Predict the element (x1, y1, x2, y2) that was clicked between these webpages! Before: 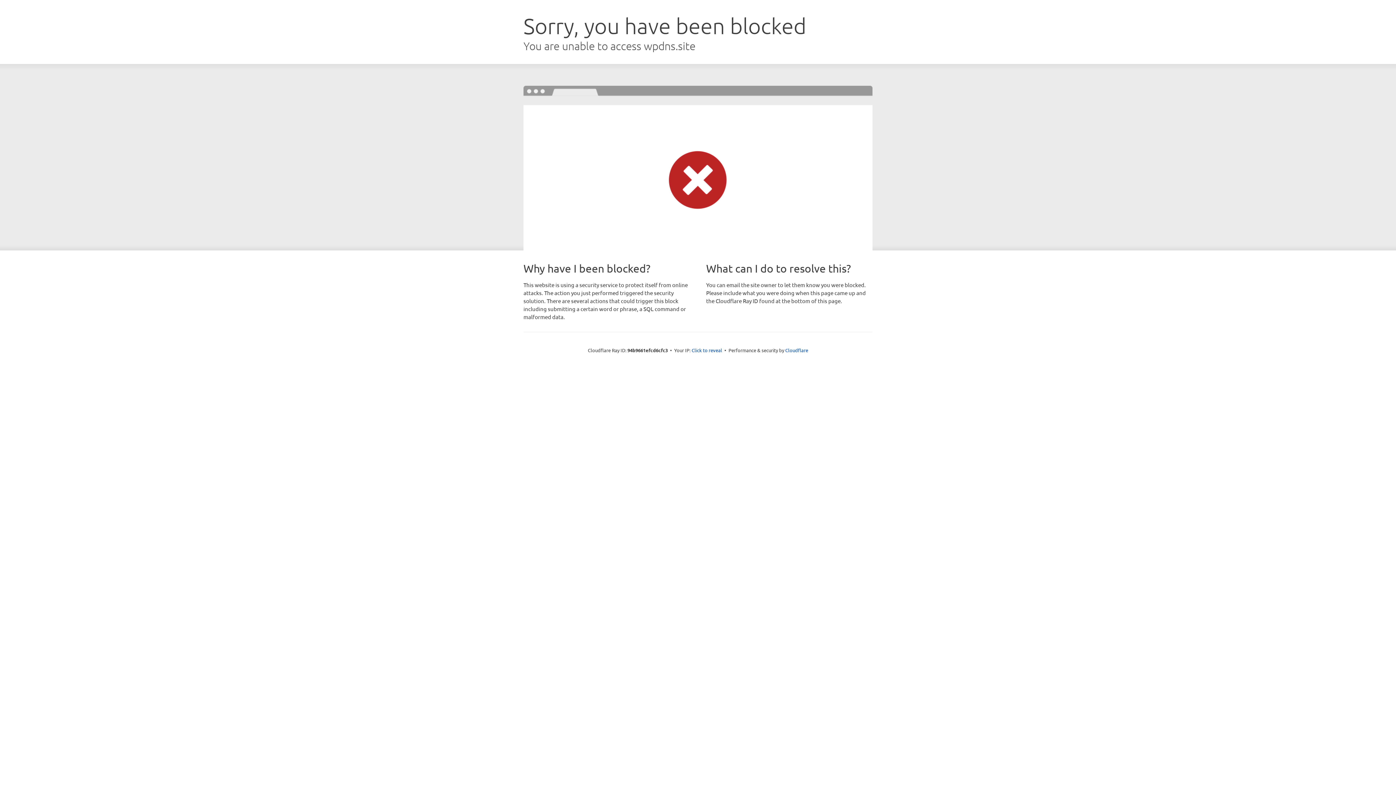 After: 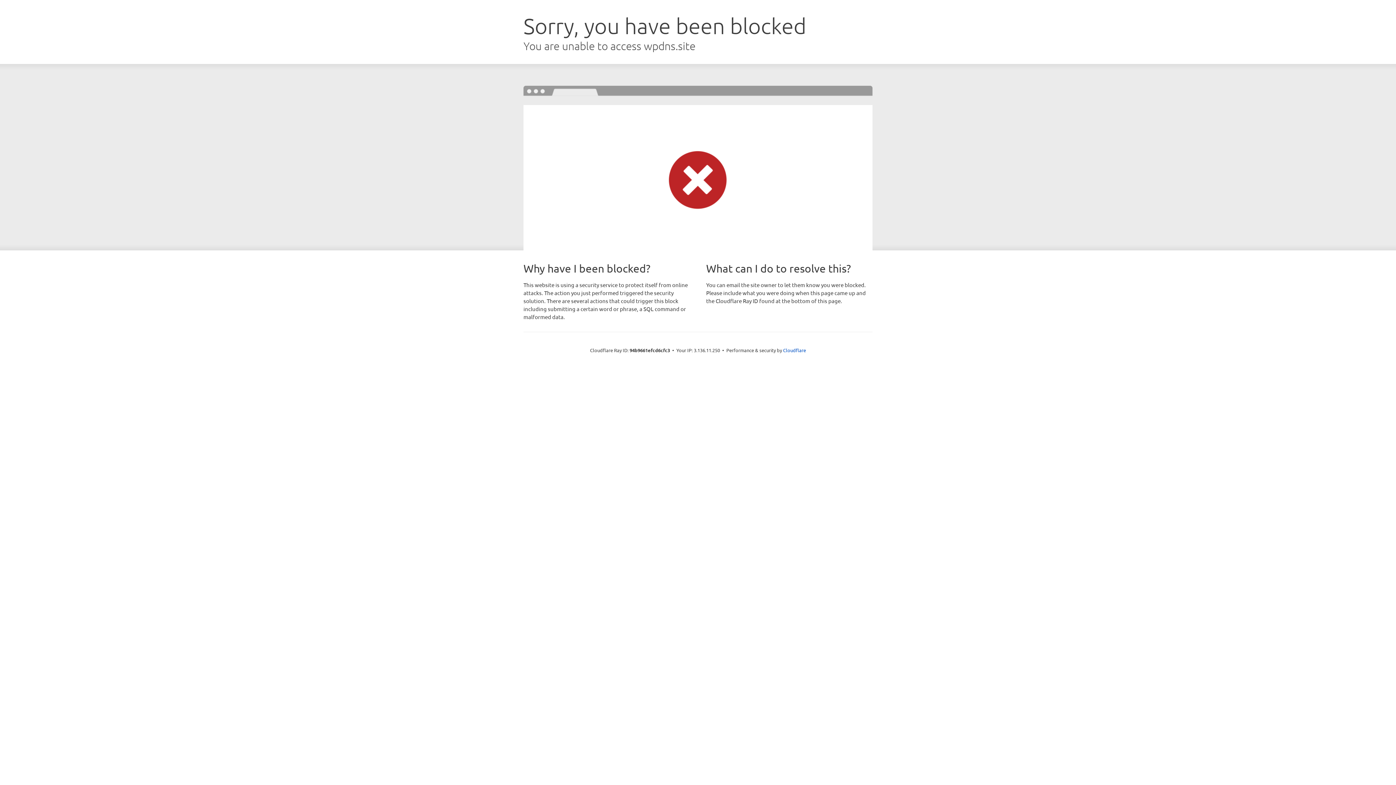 Action: label: Click to reveal bbox: (691, 346, 722, 353)